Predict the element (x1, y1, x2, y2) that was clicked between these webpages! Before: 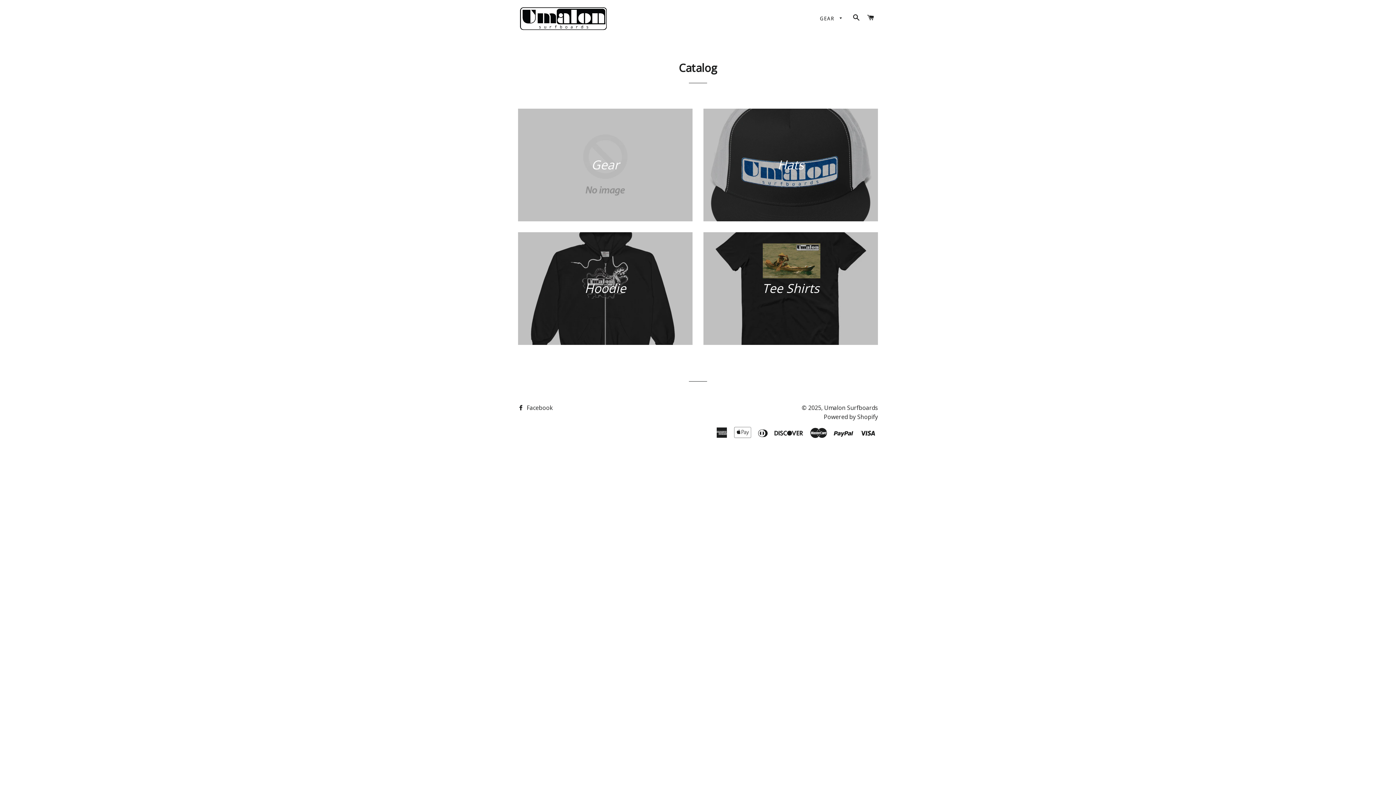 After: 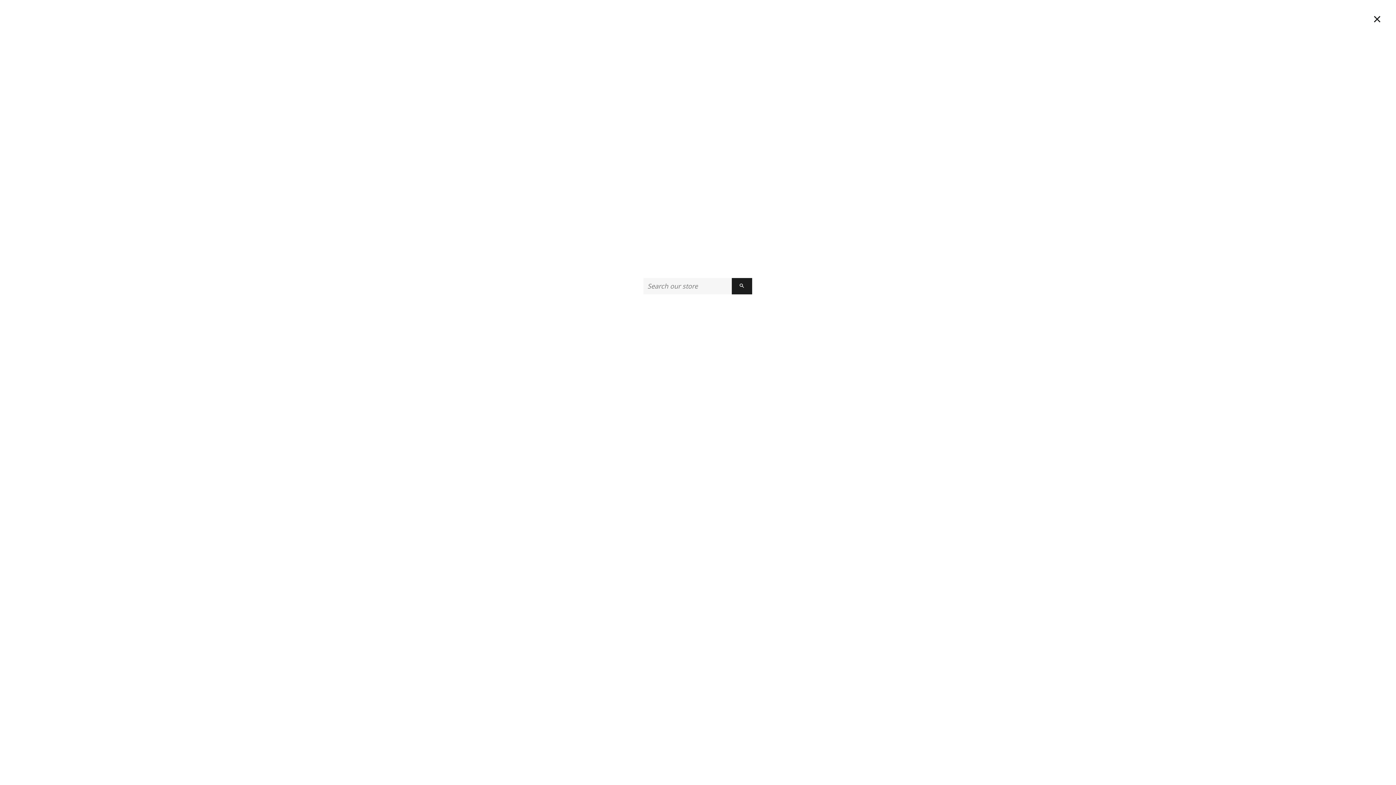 Action: bbox: (850, 7, 863, 29) label: SEARCH